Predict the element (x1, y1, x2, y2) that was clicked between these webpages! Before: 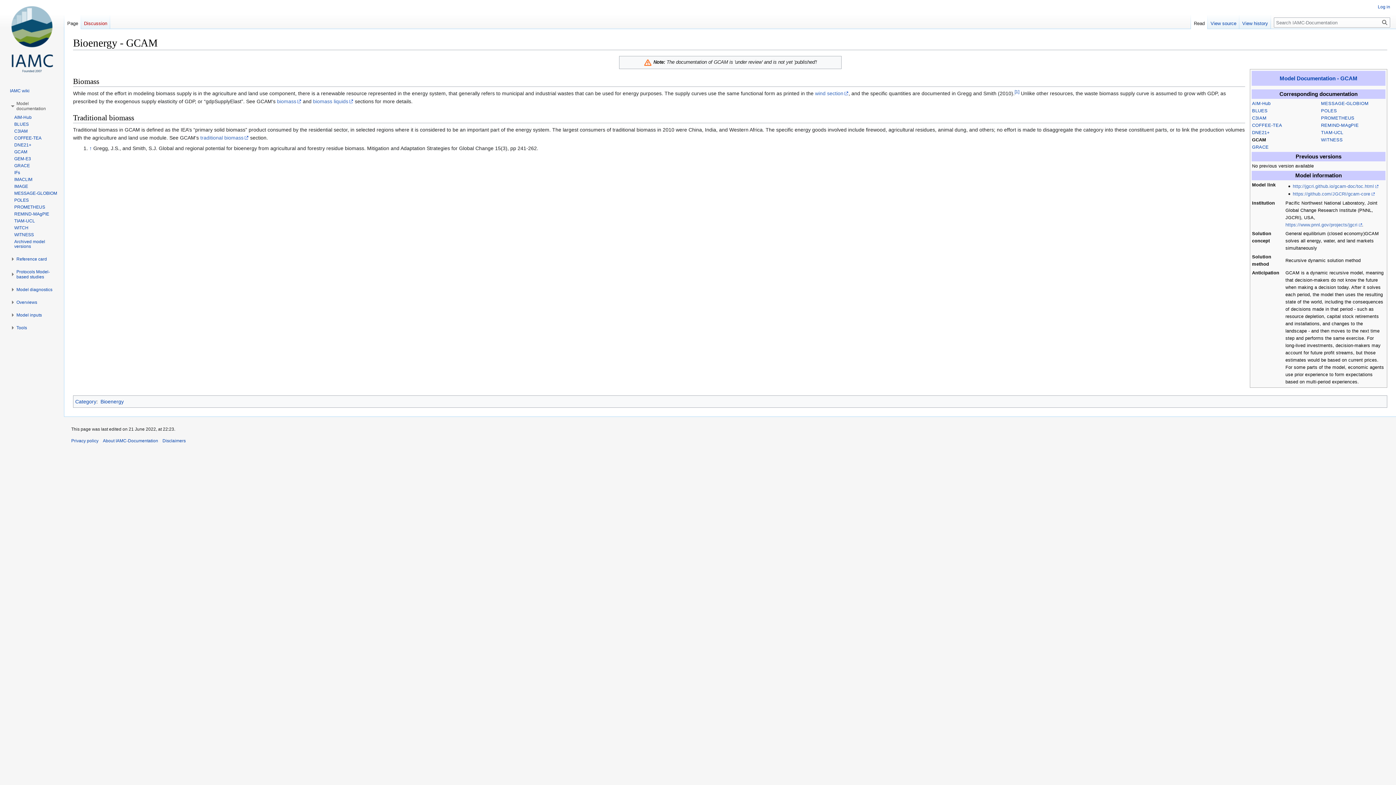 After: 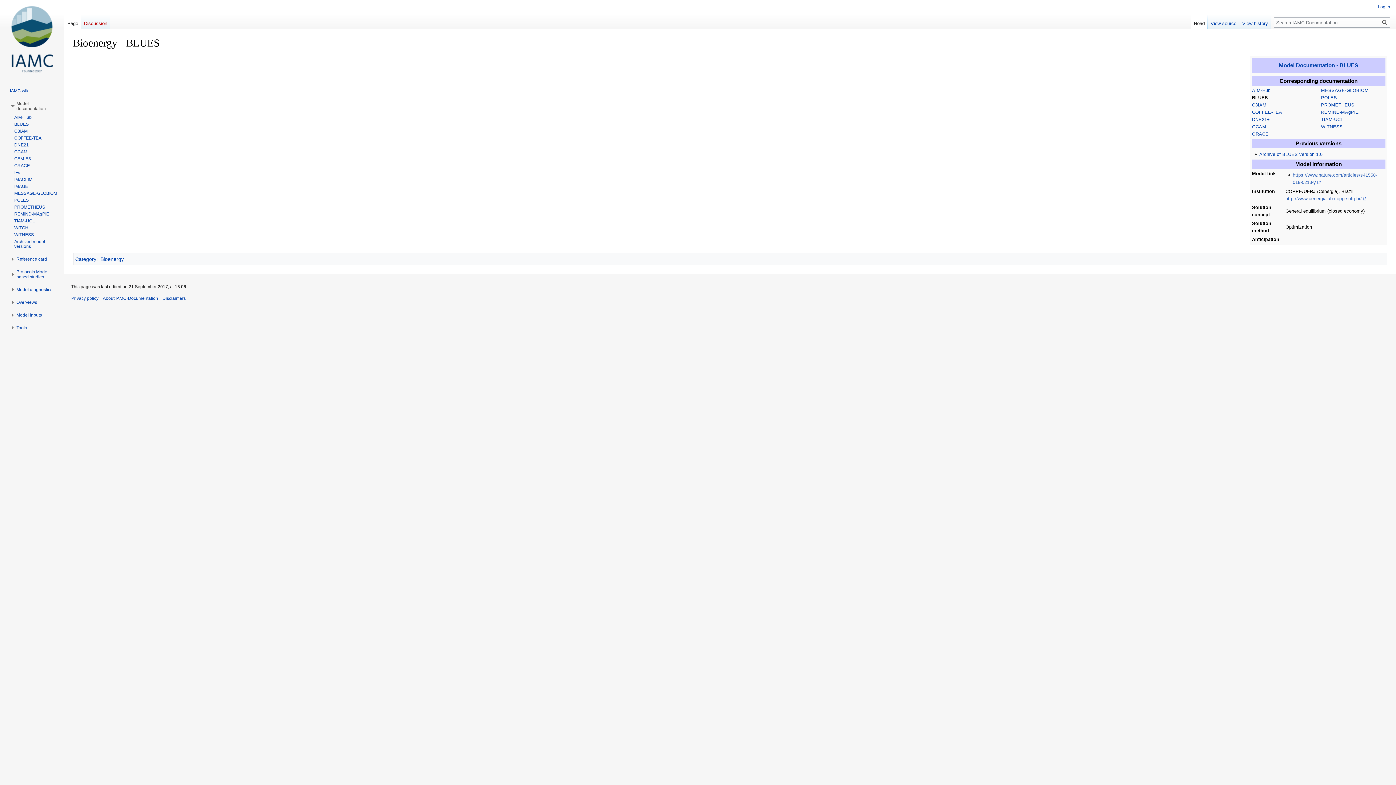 Action: bbox: (1252, 108, 1268, 113) label: BLUES